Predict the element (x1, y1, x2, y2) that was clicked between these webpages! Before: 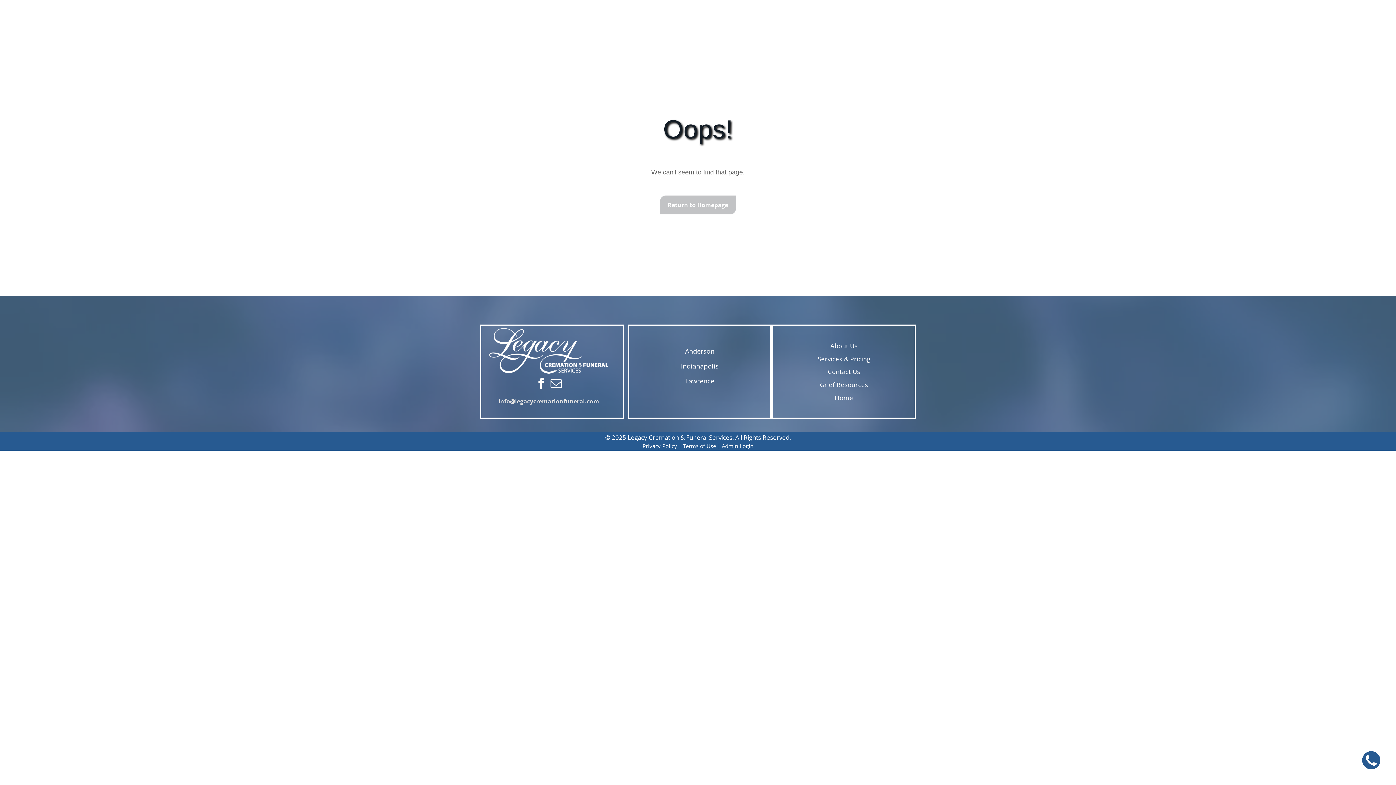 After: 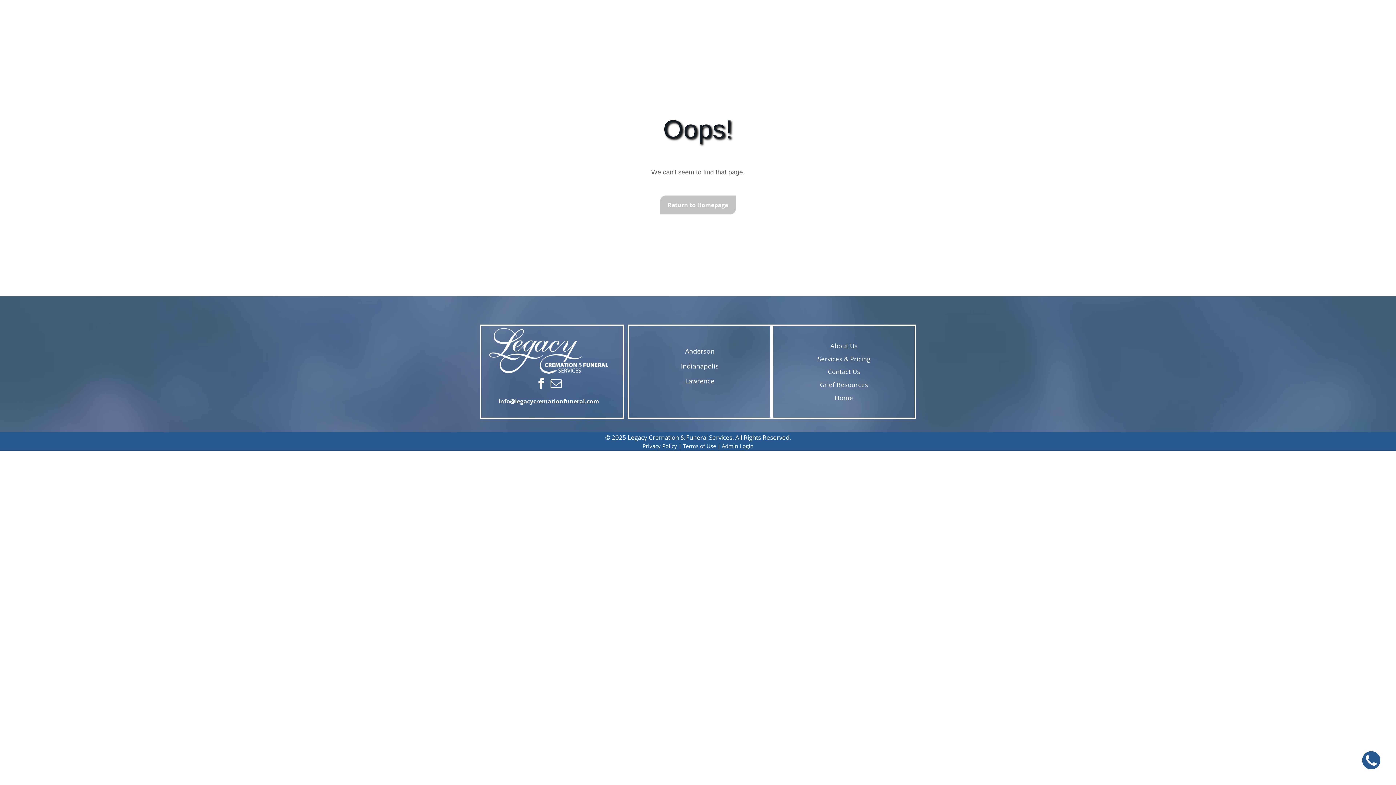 Action: label: info@legacycremationfuneral.com bbox: (498, 397, 599, 405)